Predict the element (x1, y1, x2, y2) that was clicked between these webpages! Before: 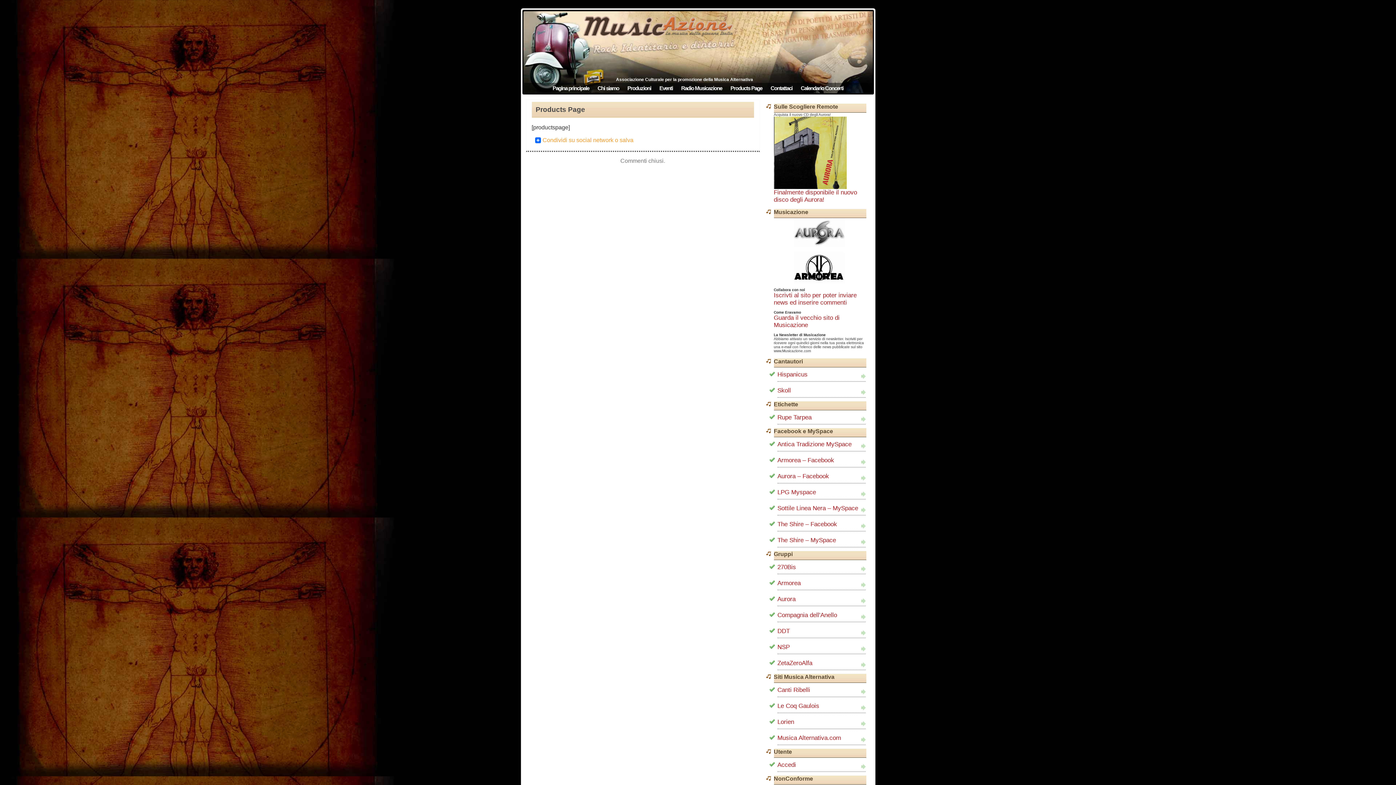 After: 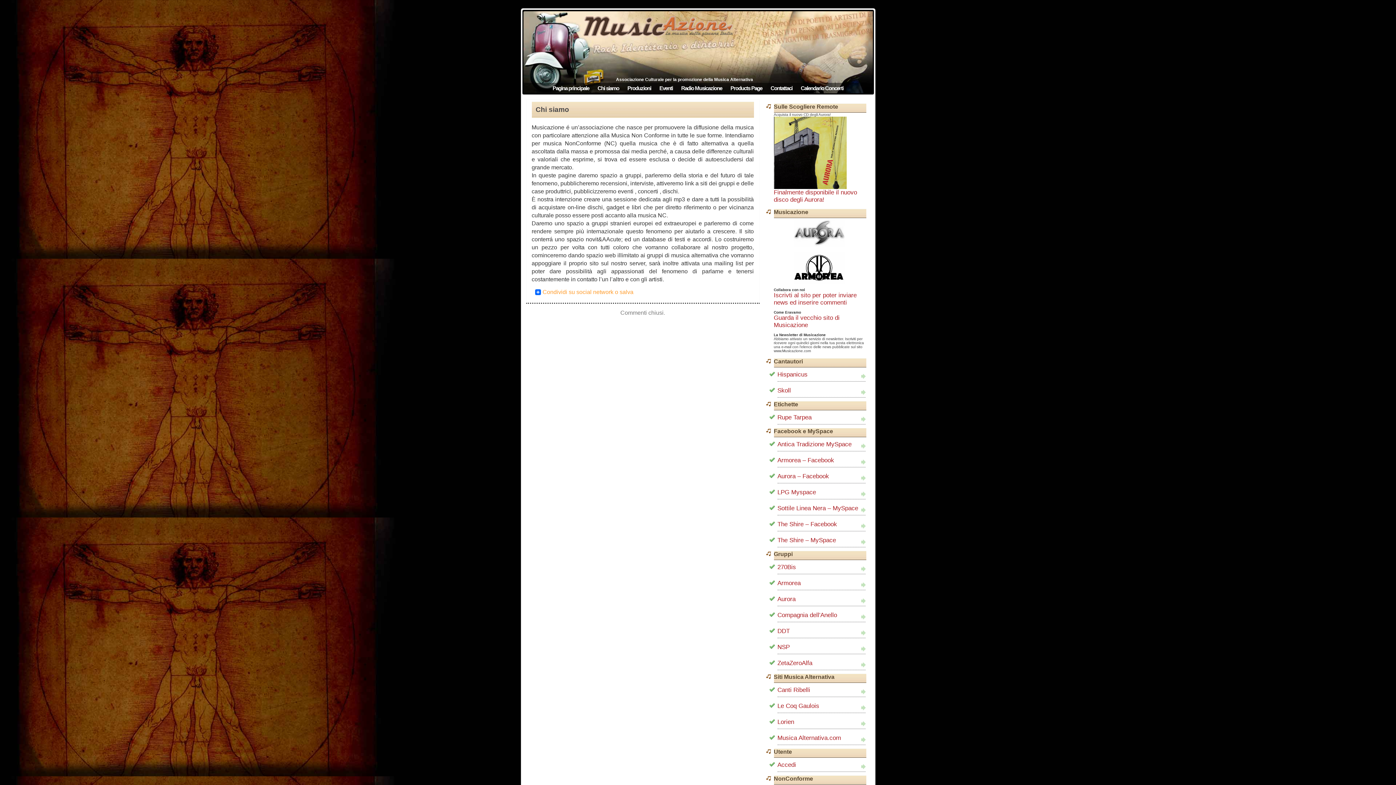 Action: bbox: (583, 33, 733, 37)